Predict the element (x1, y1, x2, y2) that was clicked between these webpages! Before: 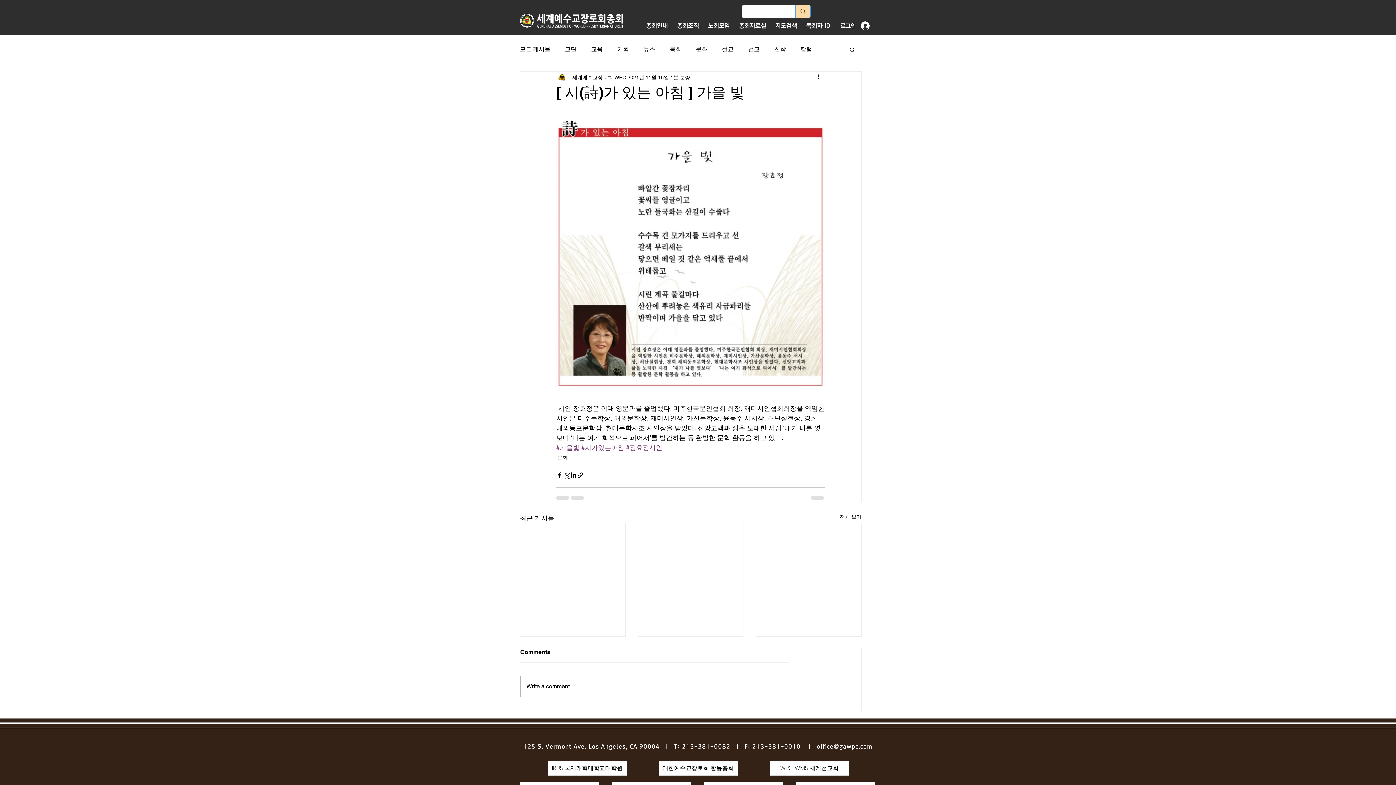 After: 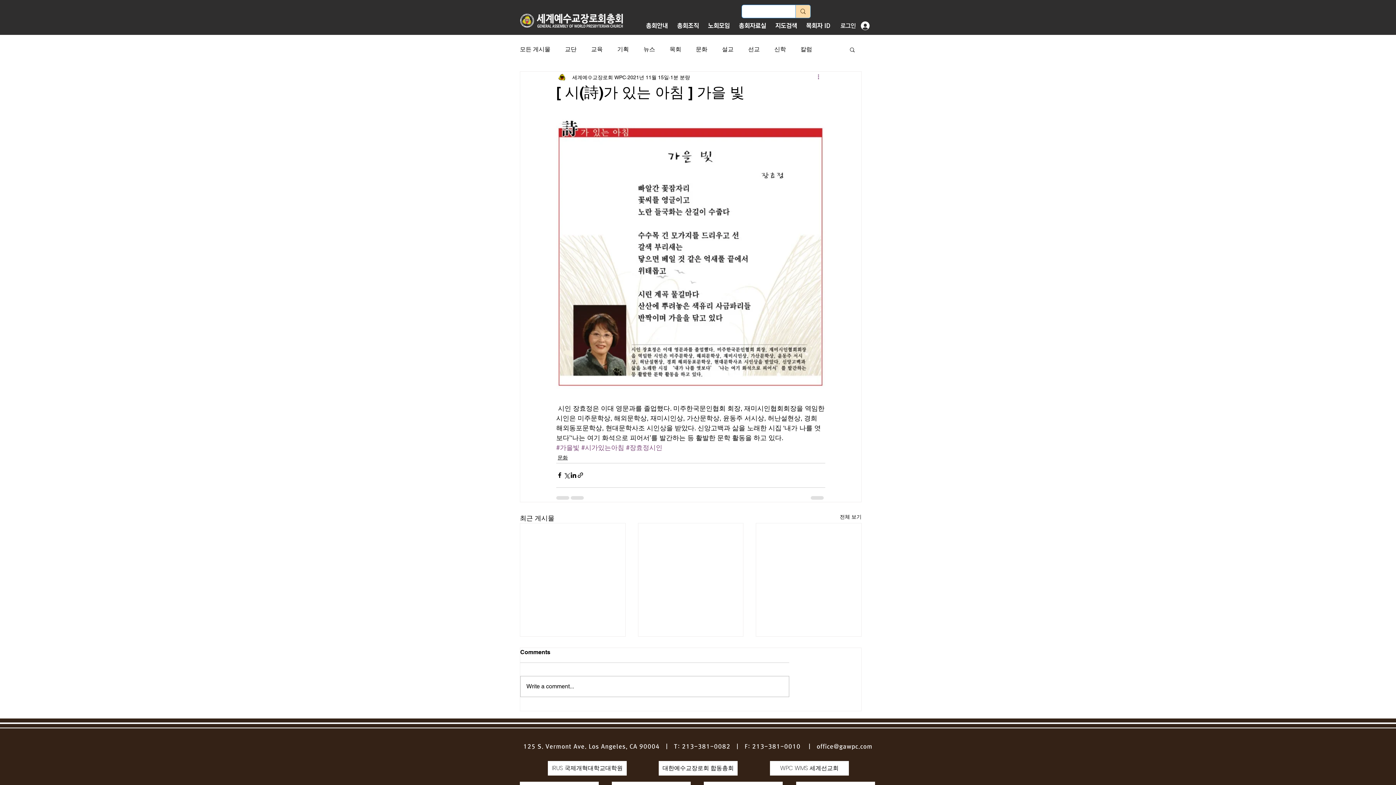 Action: label: 추가 작업 bbox: (816, 73, 825, 81)